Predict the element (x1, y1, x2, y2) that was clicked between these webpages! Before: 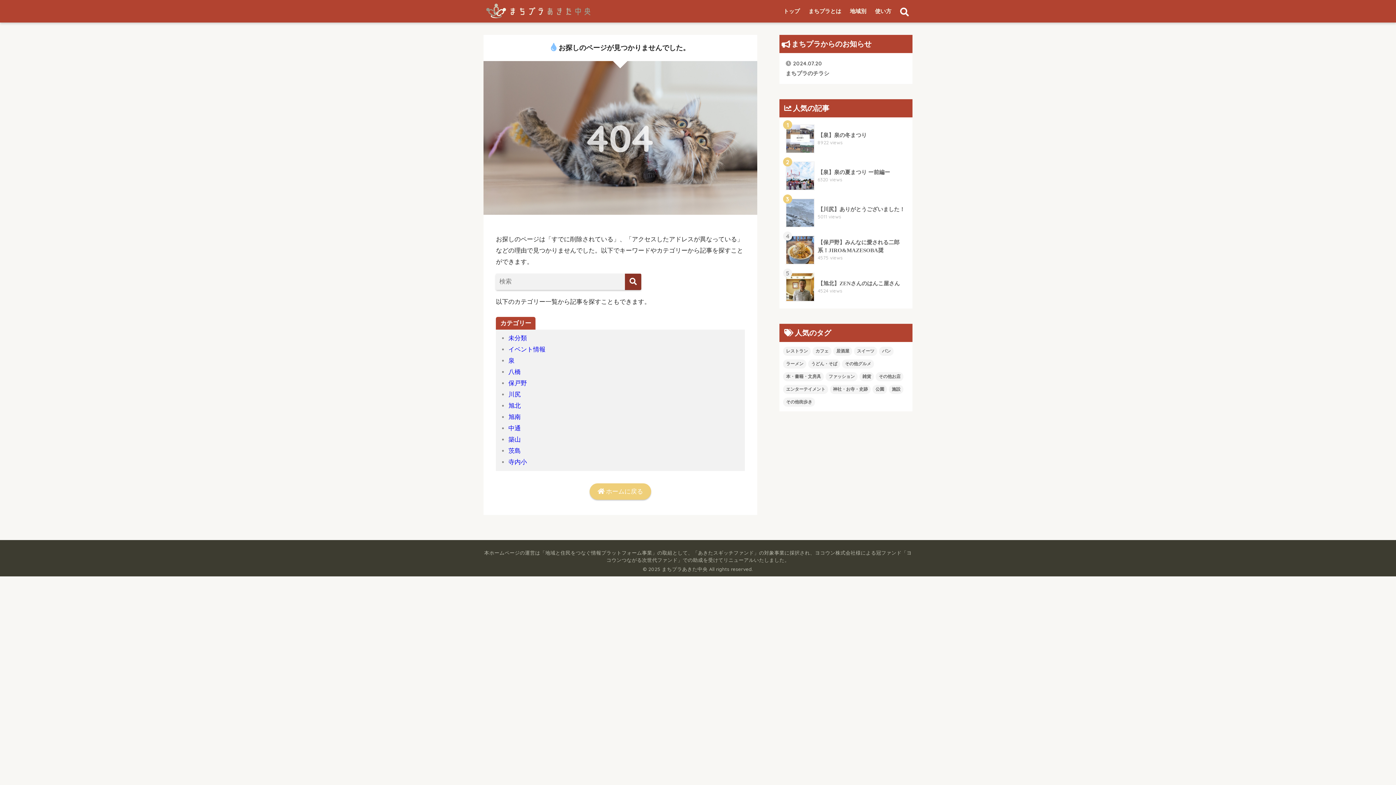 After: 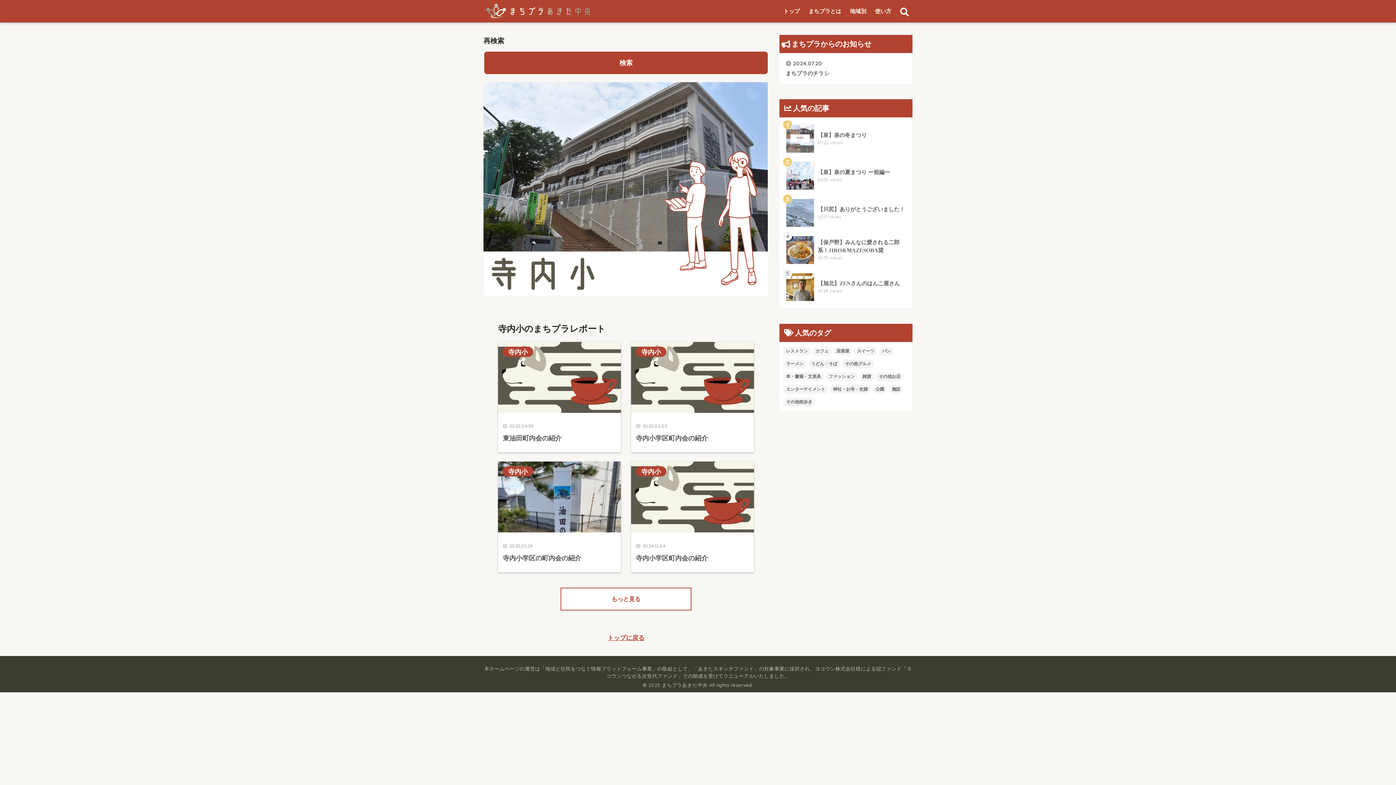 Action: label: 寺内小 bbox: (508, 458, 527, 465)